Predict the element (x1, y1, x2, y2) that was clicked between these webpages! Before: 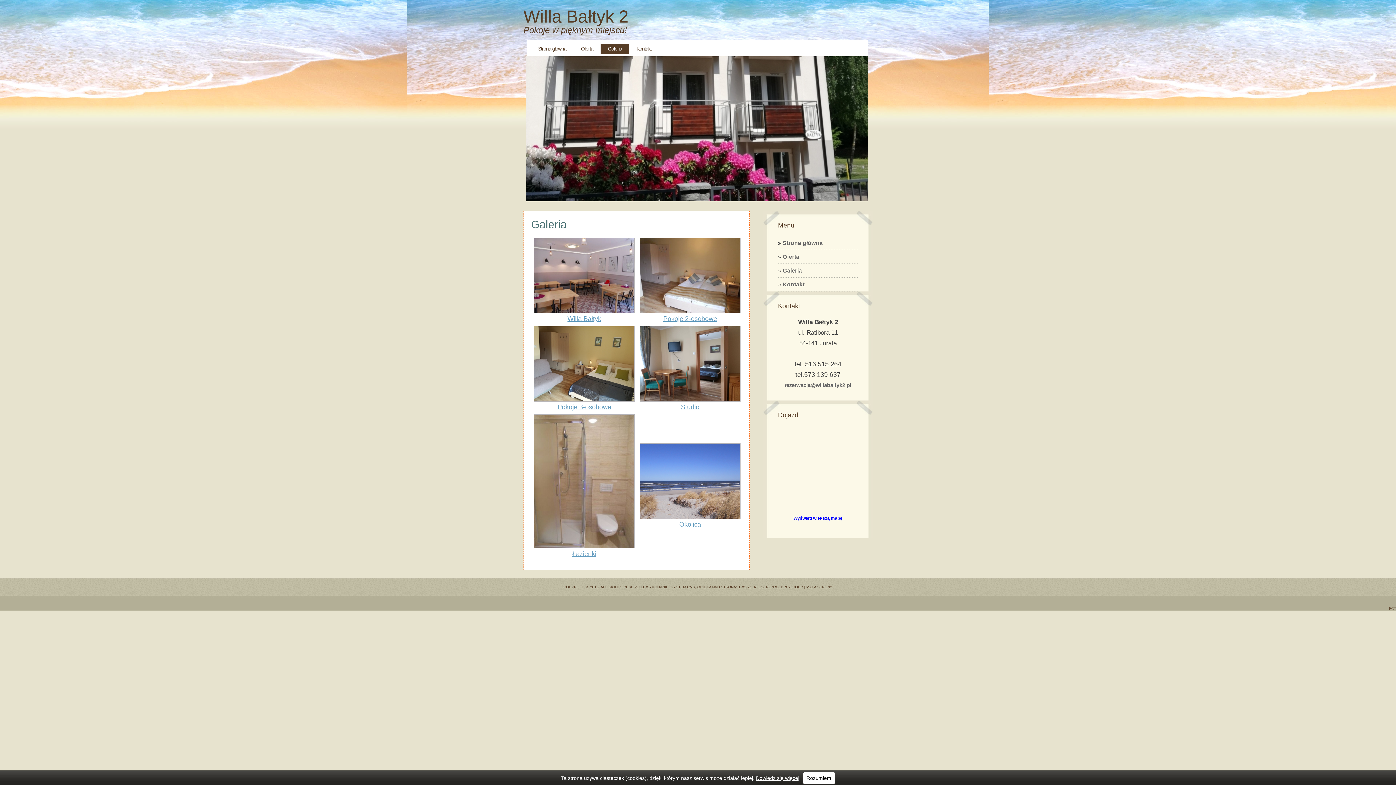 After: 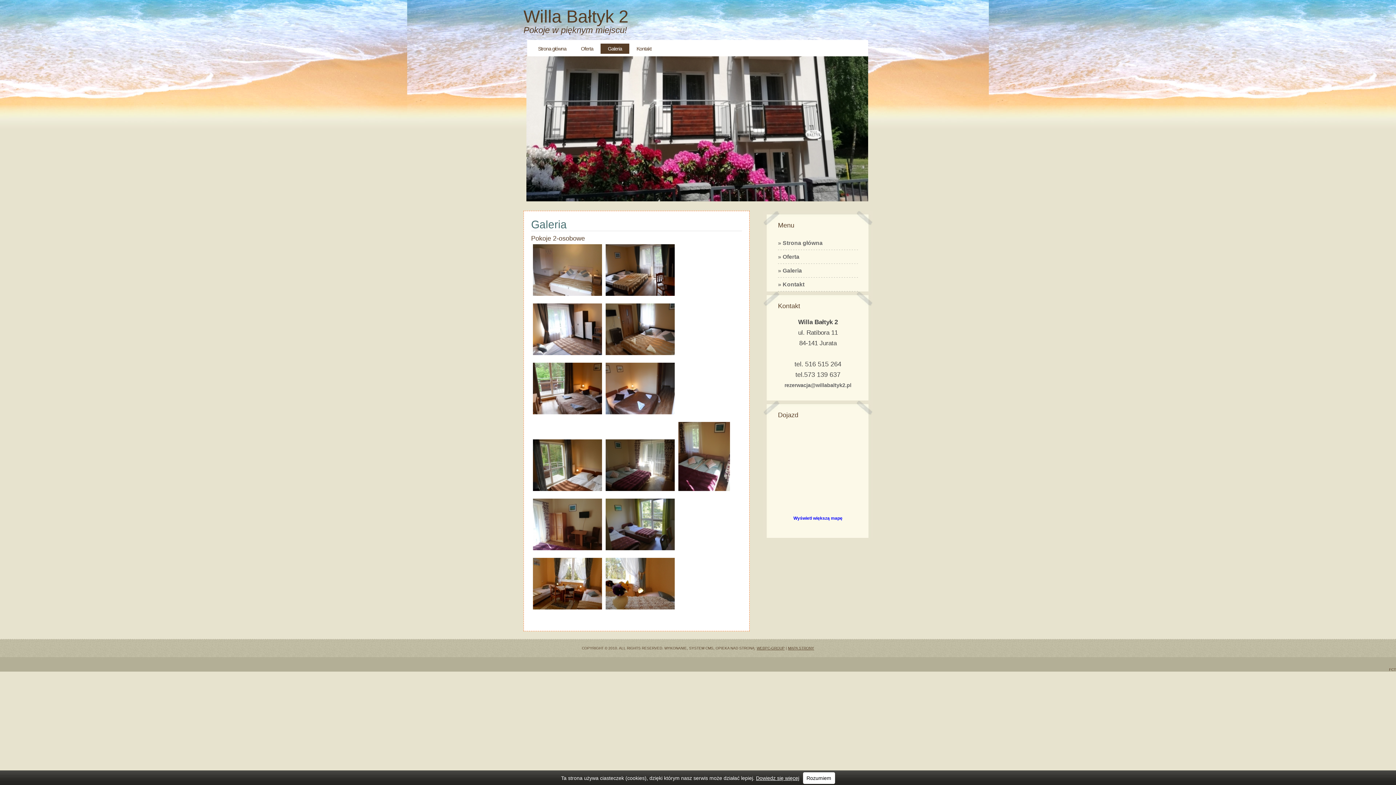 Action: label: Pokoje 2-osobowe bbox: (663, 315, 717, 322)